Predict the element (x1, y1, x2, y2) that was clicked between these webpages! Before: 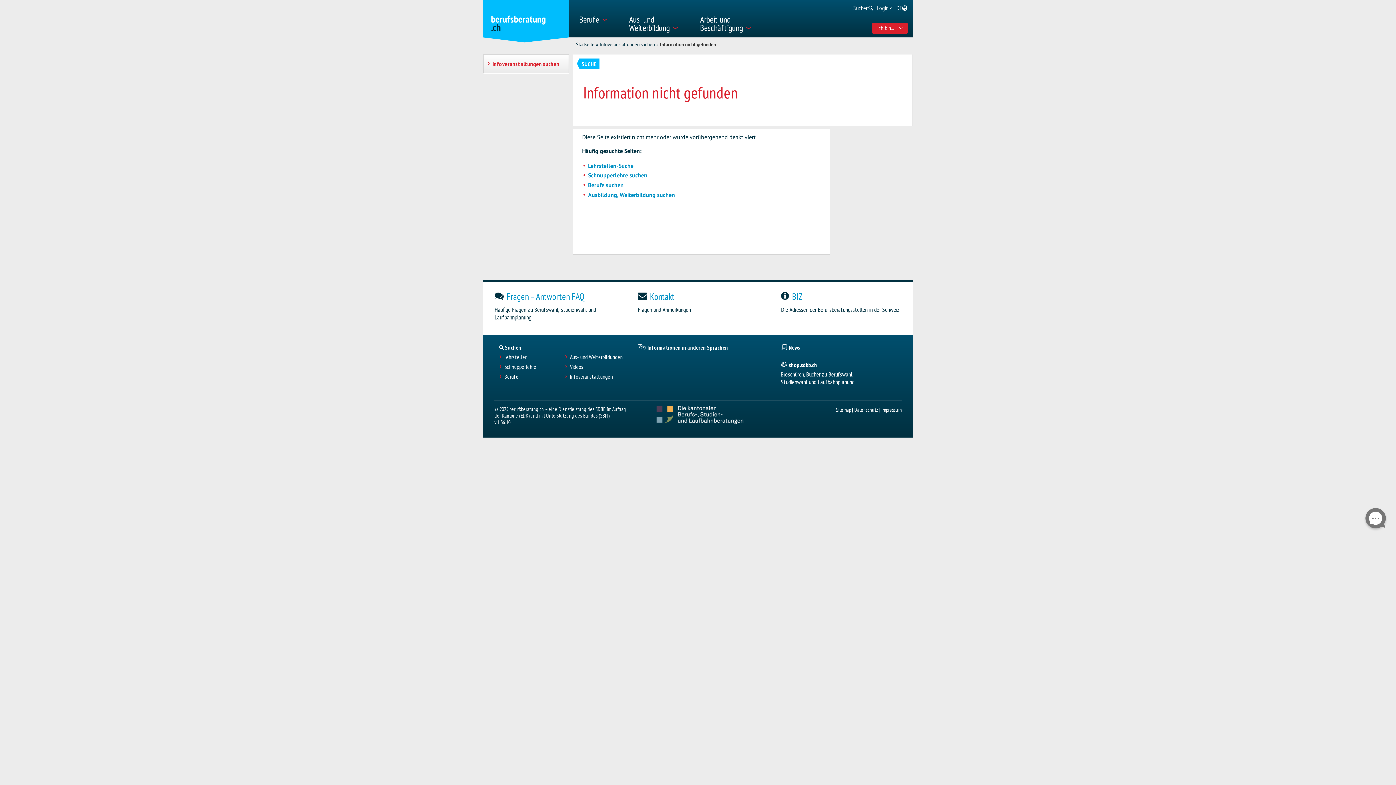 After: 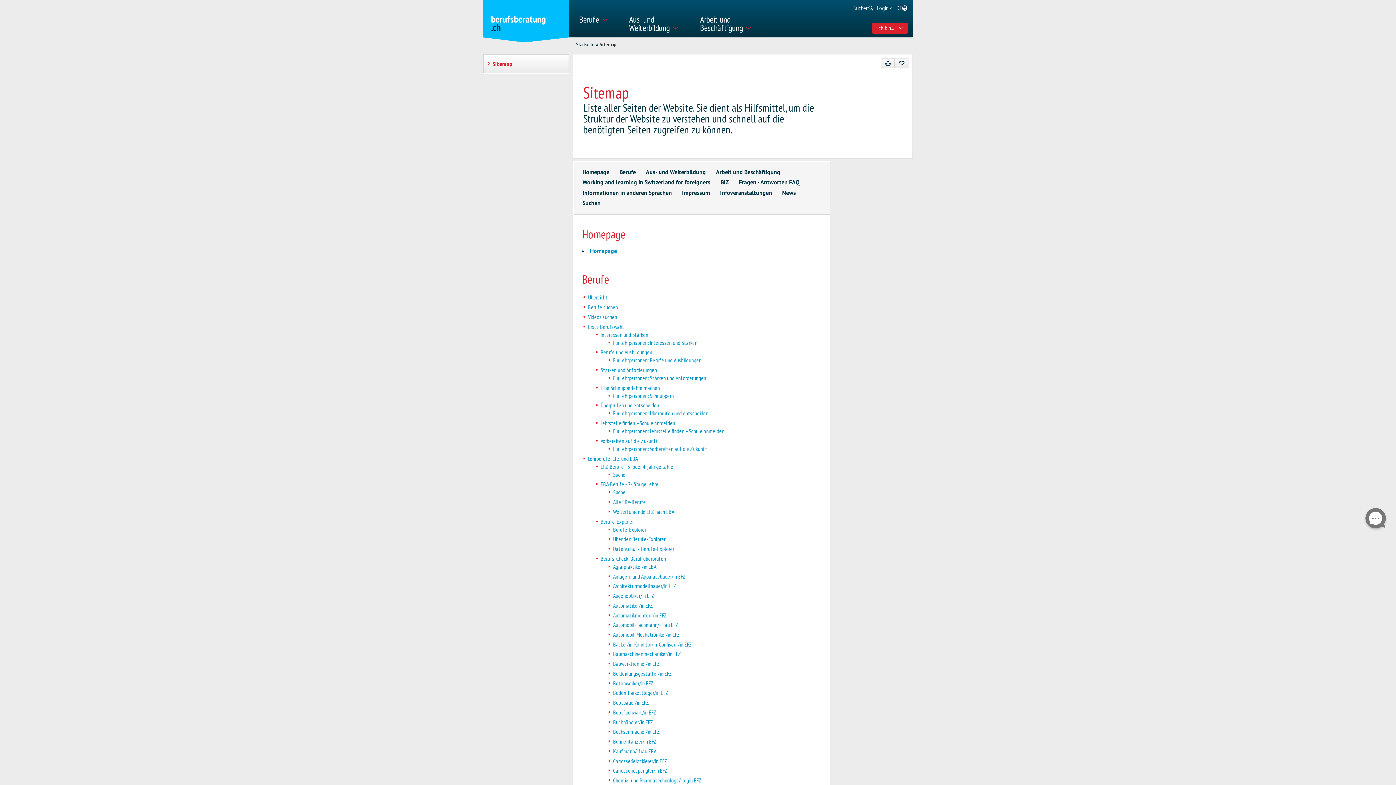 Action: label: Sitemap bbox: (836, 406, 851, 413)